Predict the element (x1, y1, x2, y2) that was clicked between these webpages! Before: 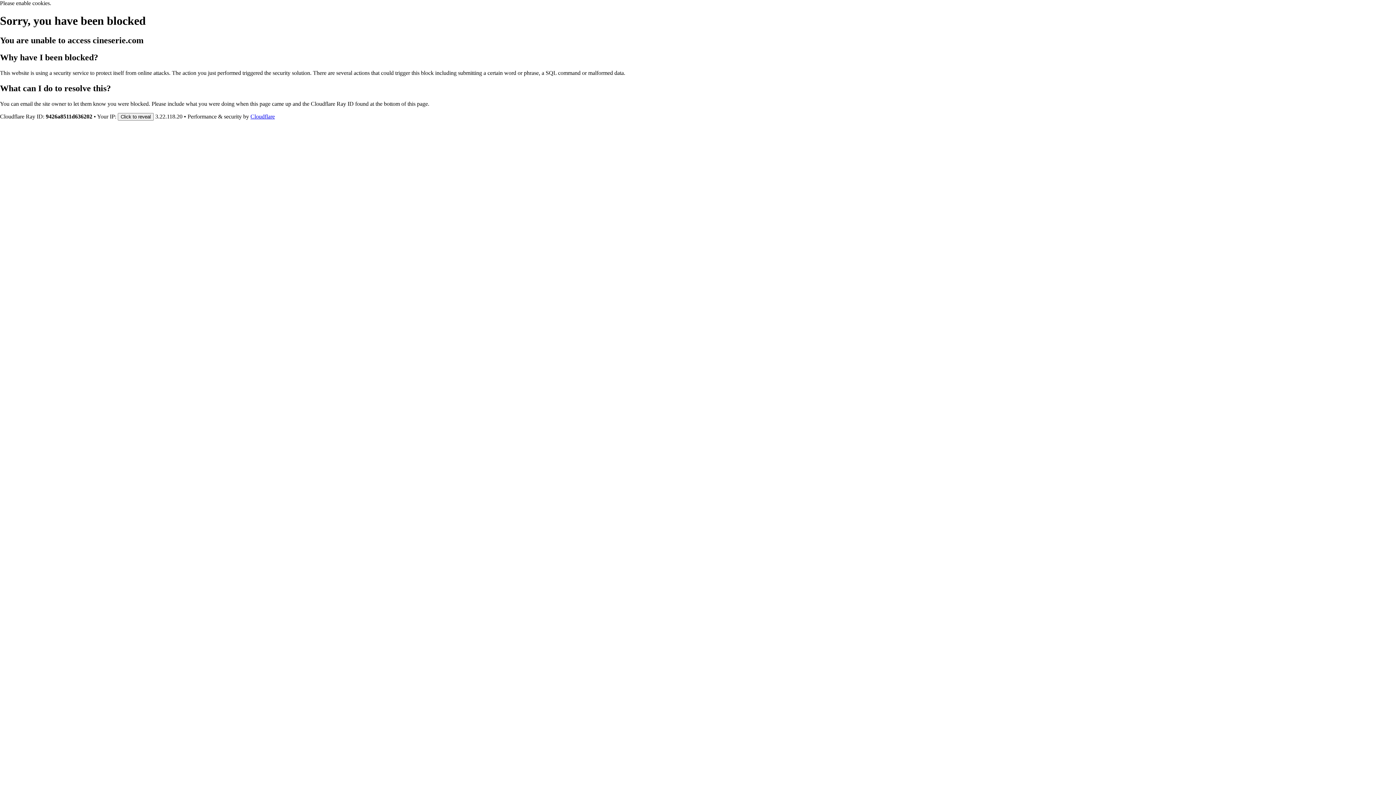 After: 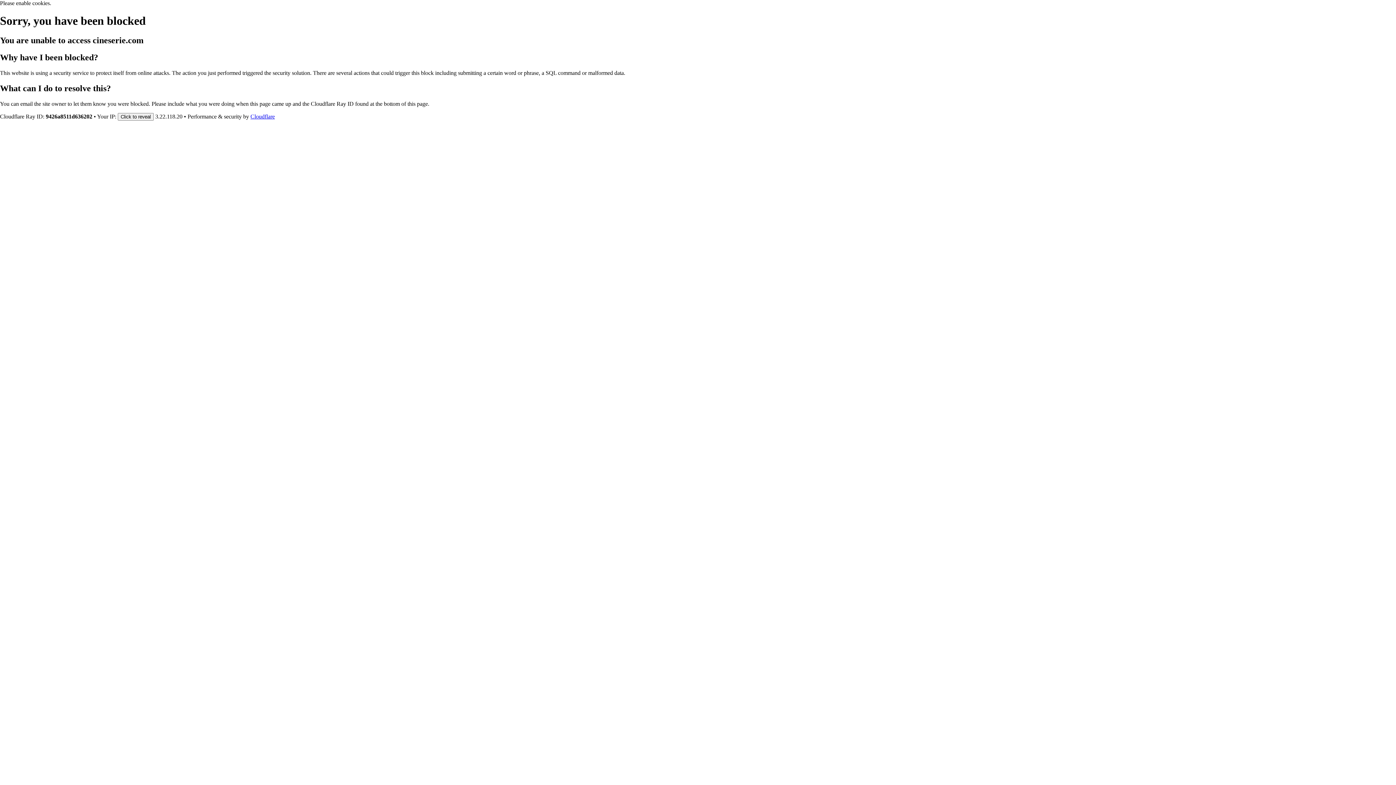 Action: bbox: (250, 113, 274, 119) label: Cloudflare